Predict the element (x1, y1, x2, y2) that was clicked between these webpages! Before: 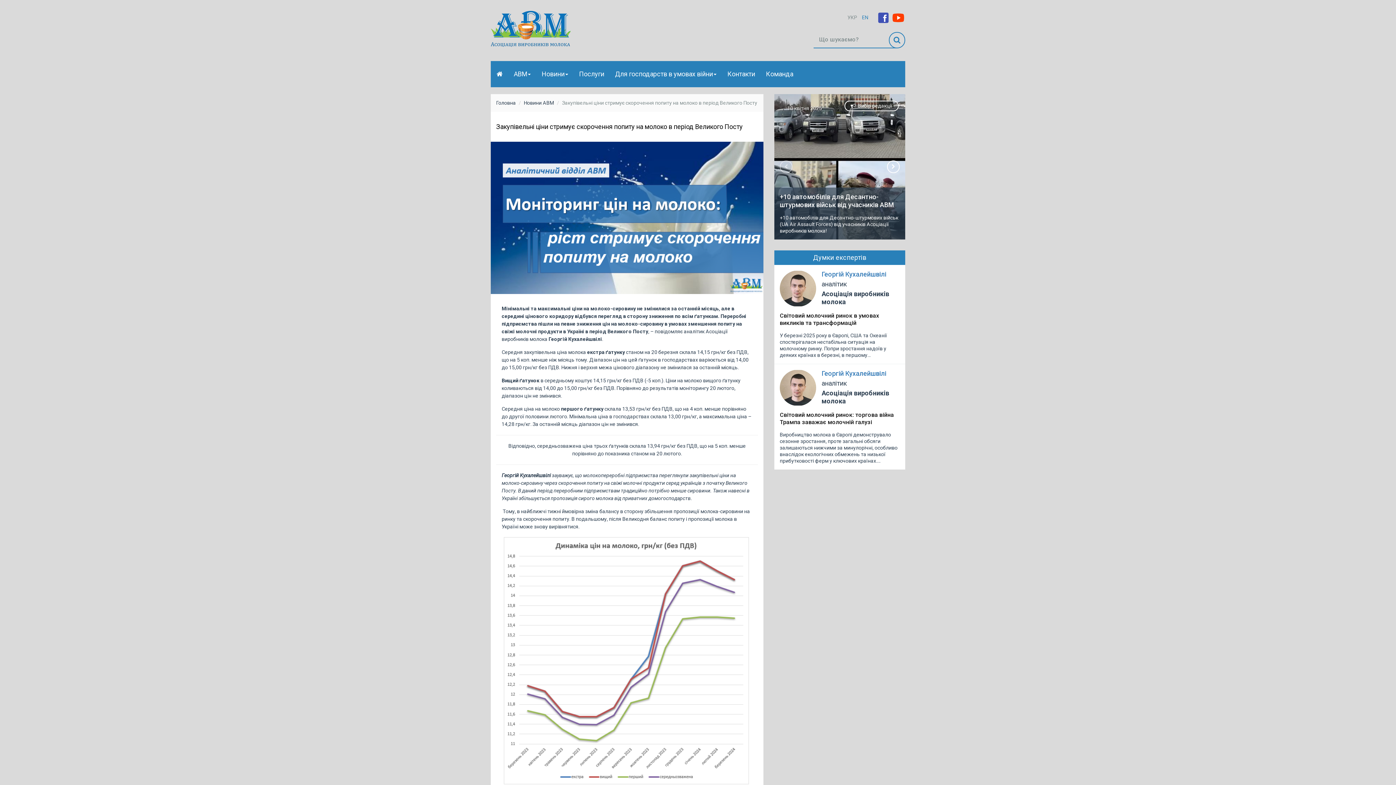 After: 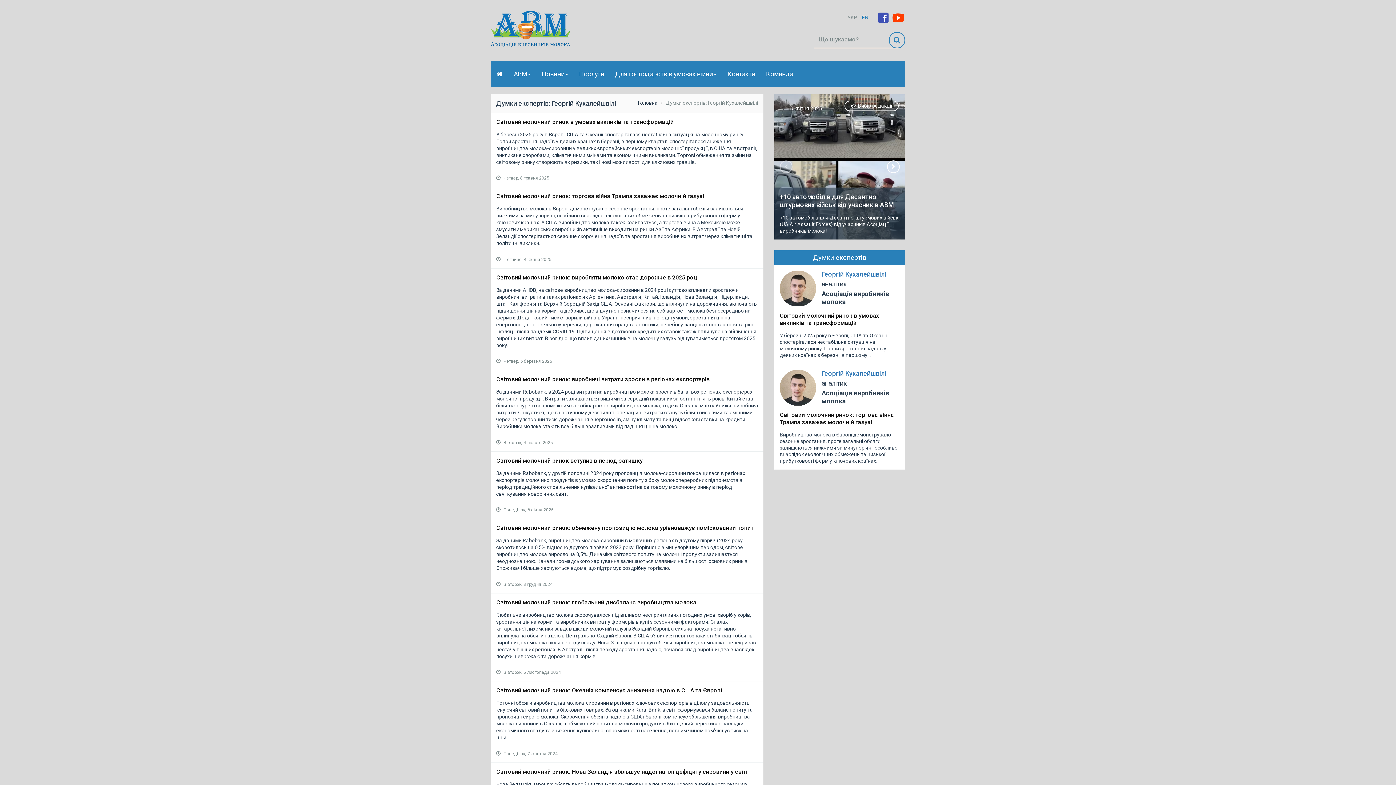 Action: label: Георгій Кухалейшвілі bbox: (821, 369, 886, 377)